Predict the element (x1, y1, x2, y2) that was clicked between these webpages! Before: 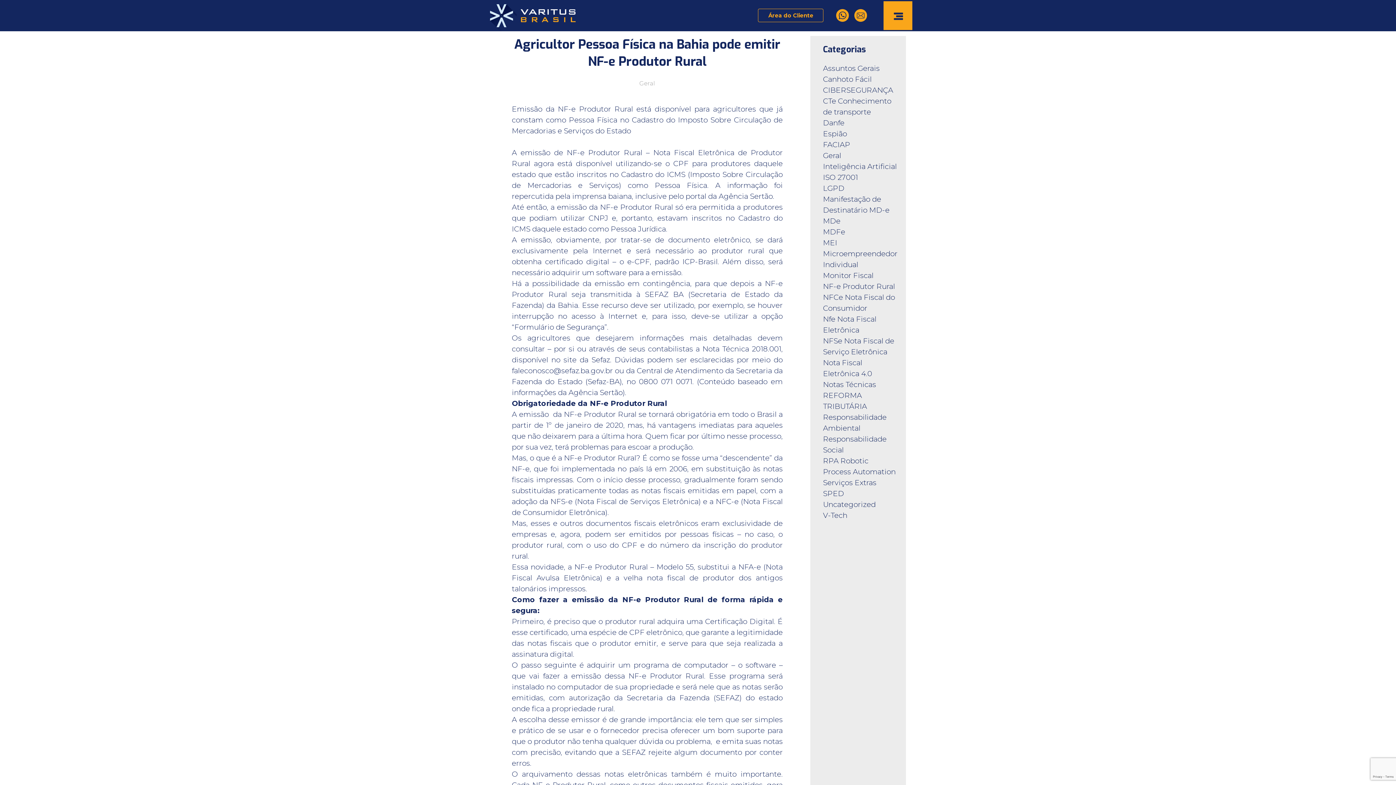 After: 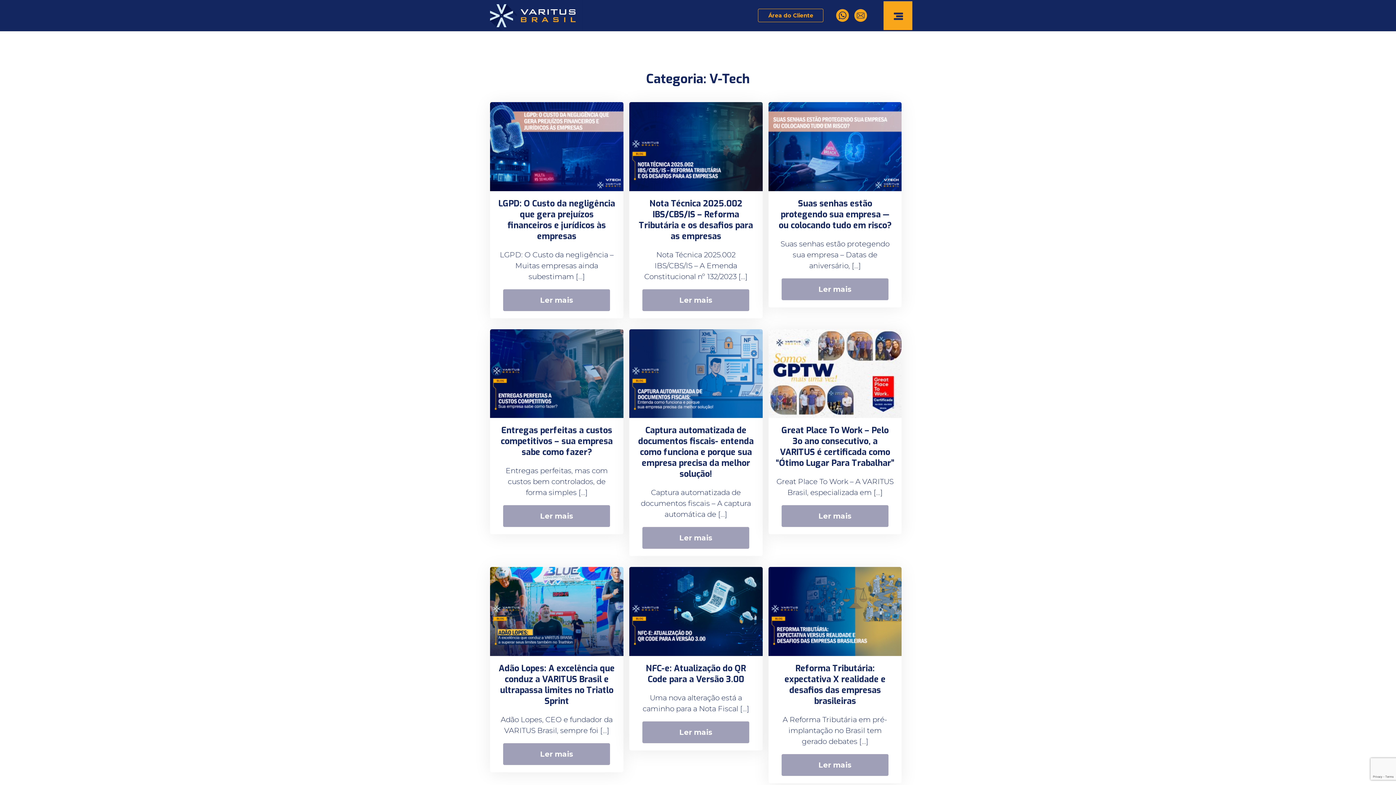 Action: bbox: (823, 511, 847, 519) label: V-Tech